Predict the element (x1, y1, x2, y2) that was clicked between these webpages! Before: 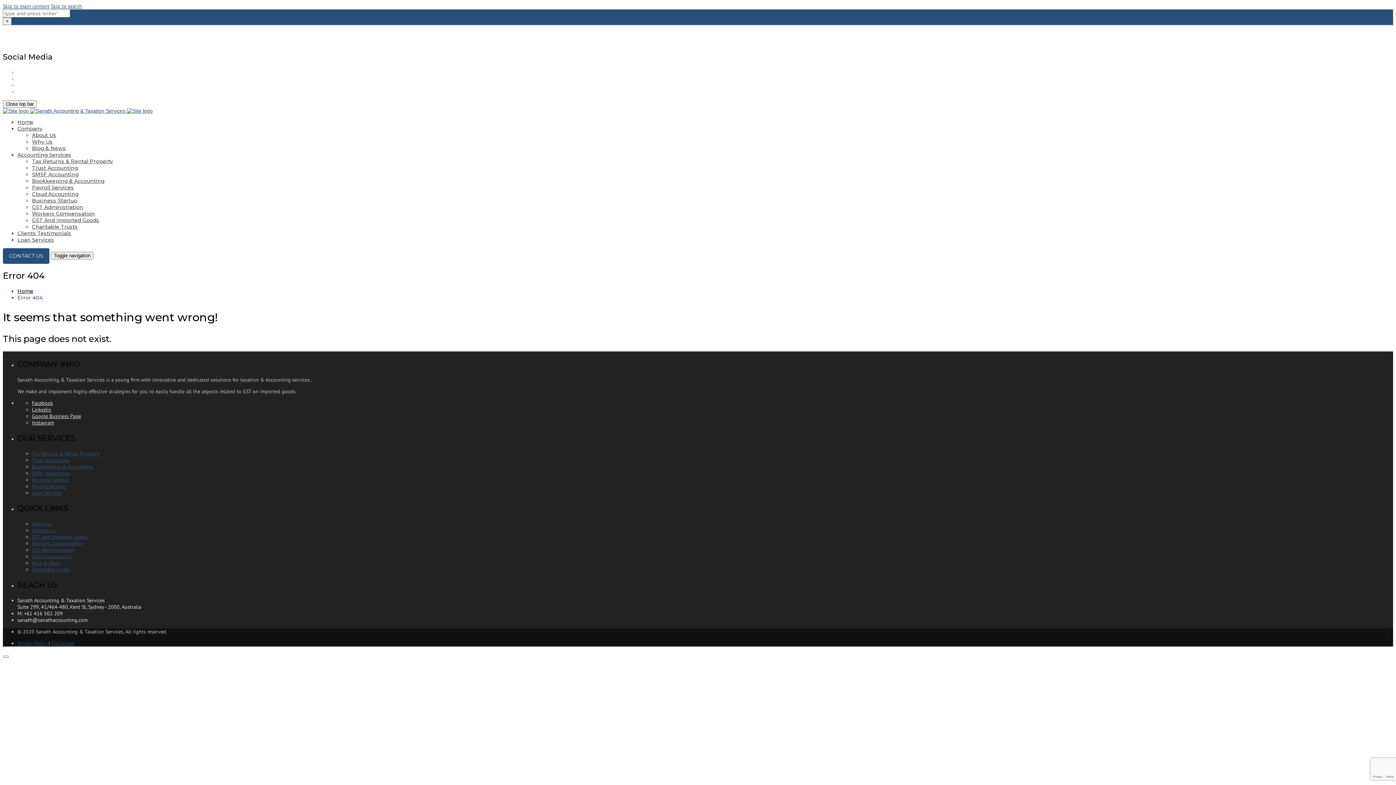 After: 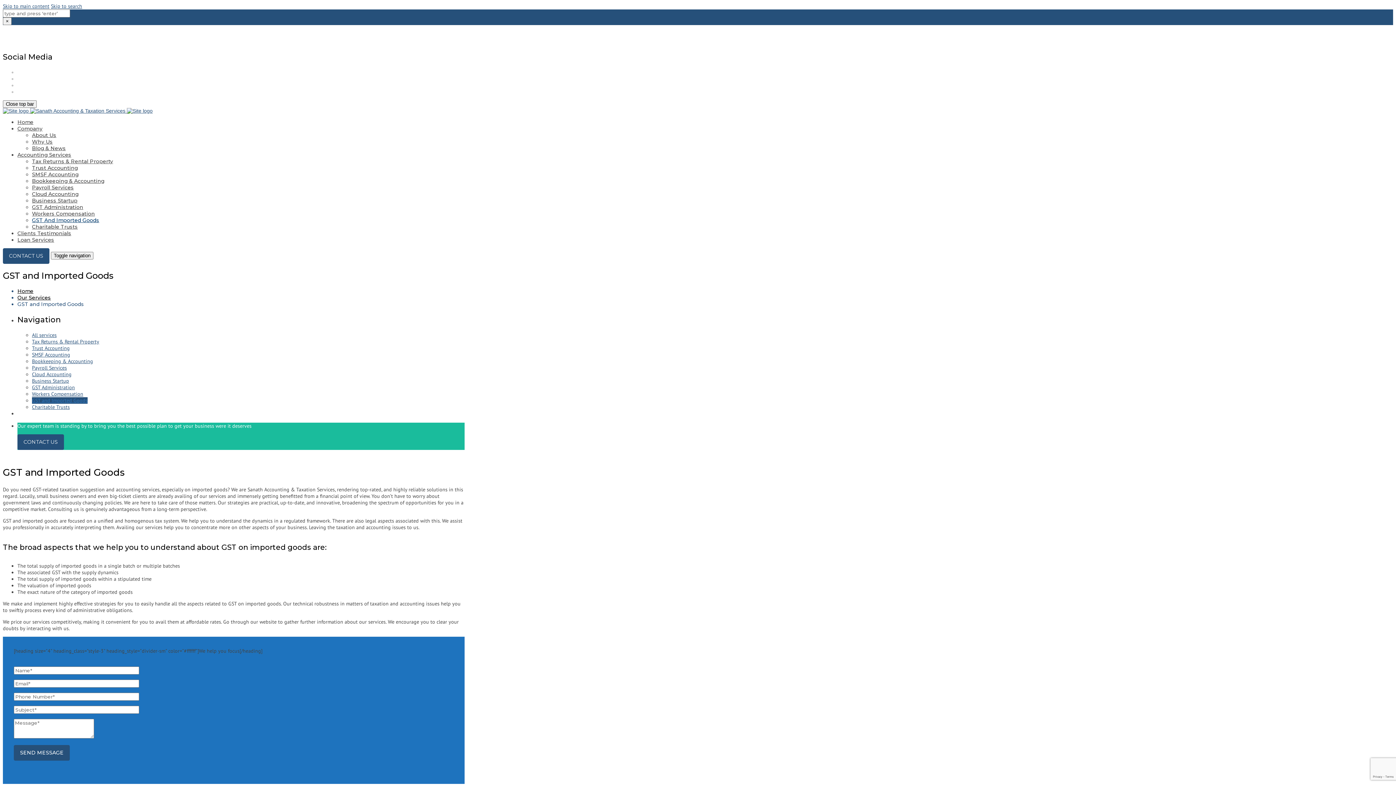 Action: bbox: (32, 533, 87, 540) label: GST and Imported Goods